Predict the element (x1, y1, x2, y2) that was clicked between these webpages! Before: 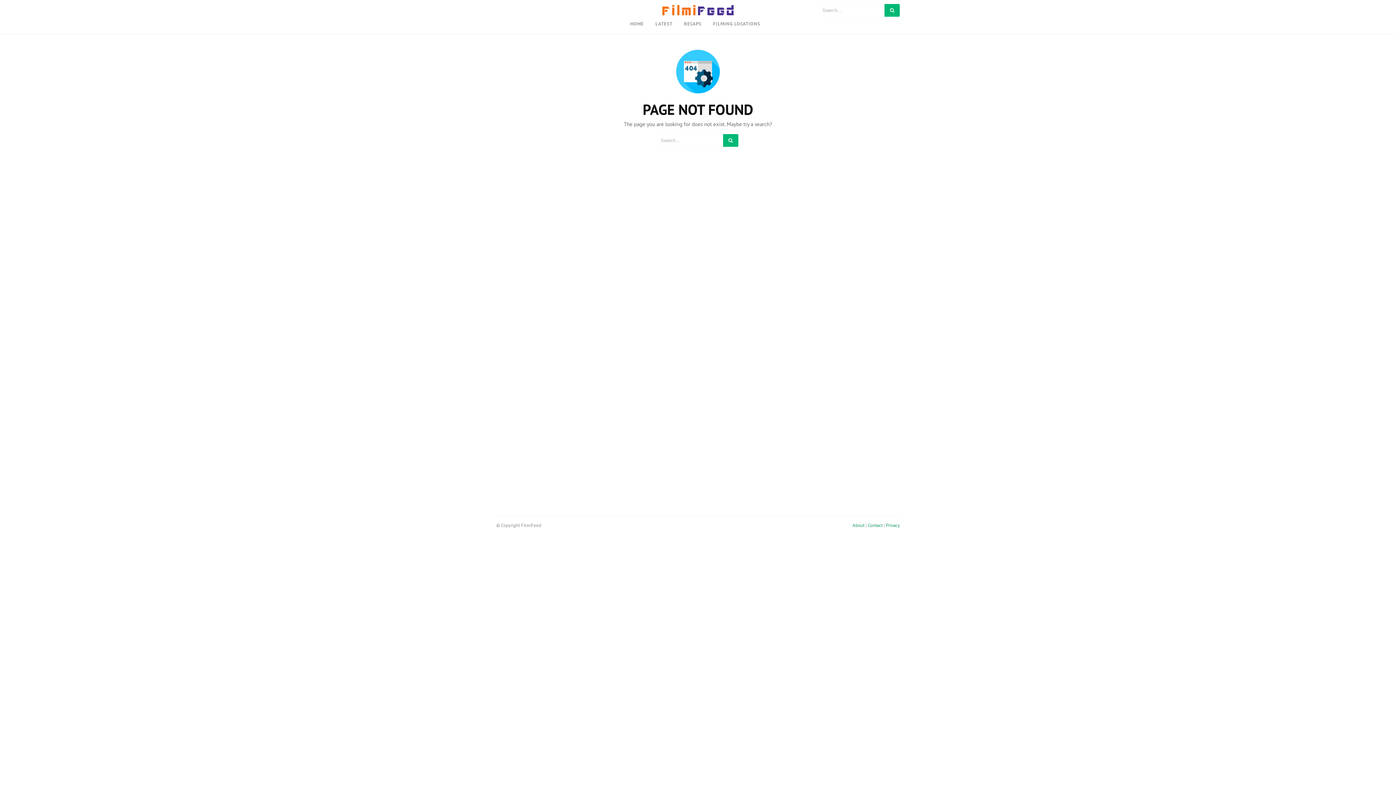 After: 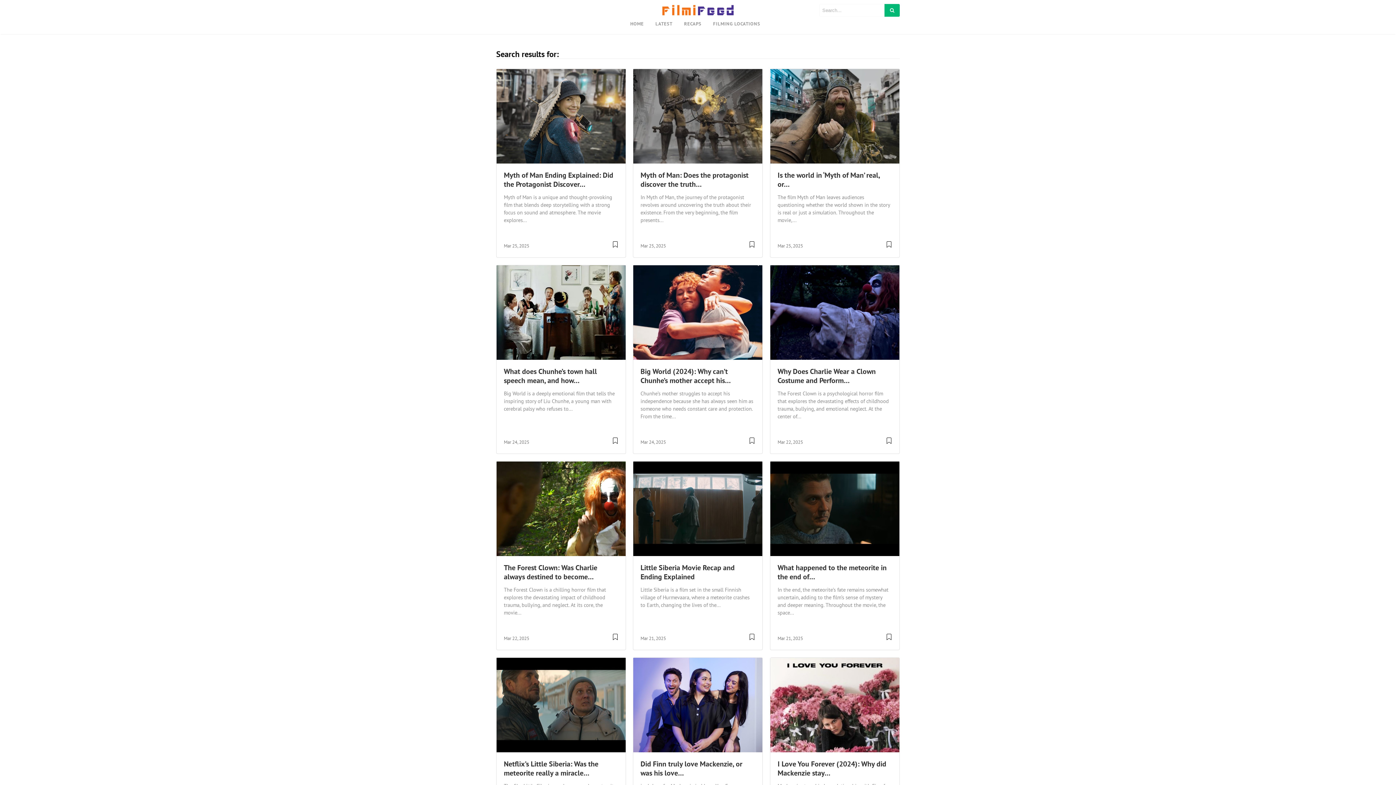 Action: bbox: (723, 134, 738, 146)